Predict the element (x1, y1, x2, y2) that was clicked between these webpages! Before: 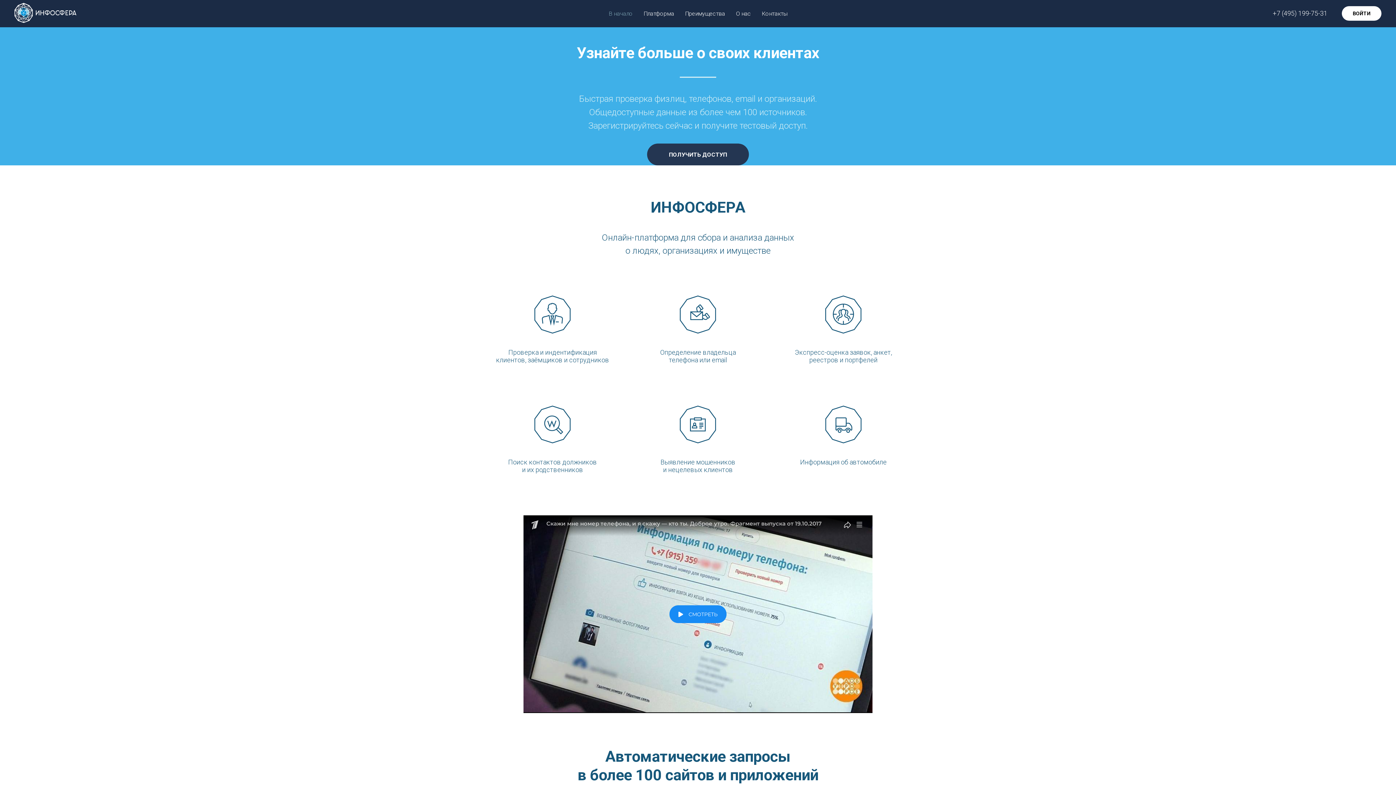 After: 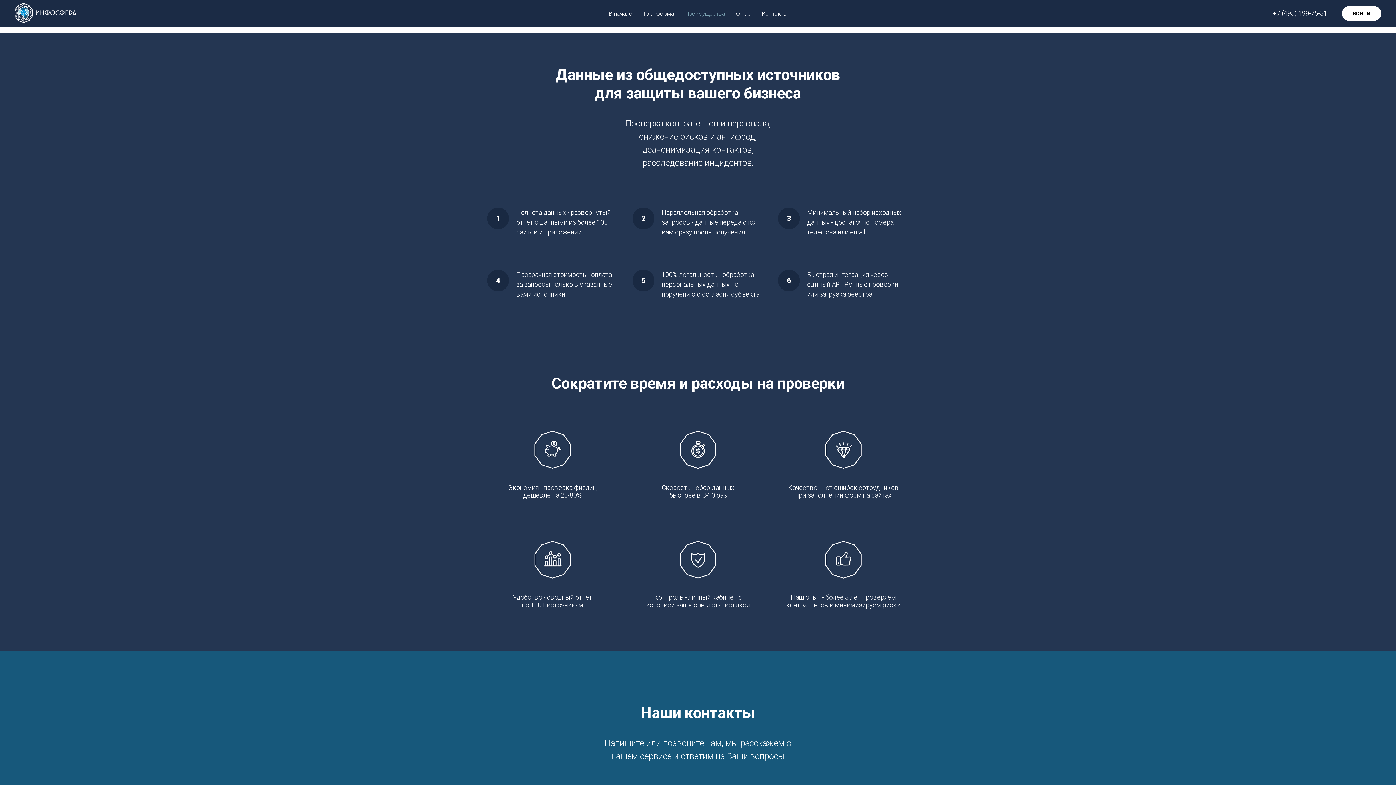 Action: bbox: (685, 10, 725, 17) label: Преимущества